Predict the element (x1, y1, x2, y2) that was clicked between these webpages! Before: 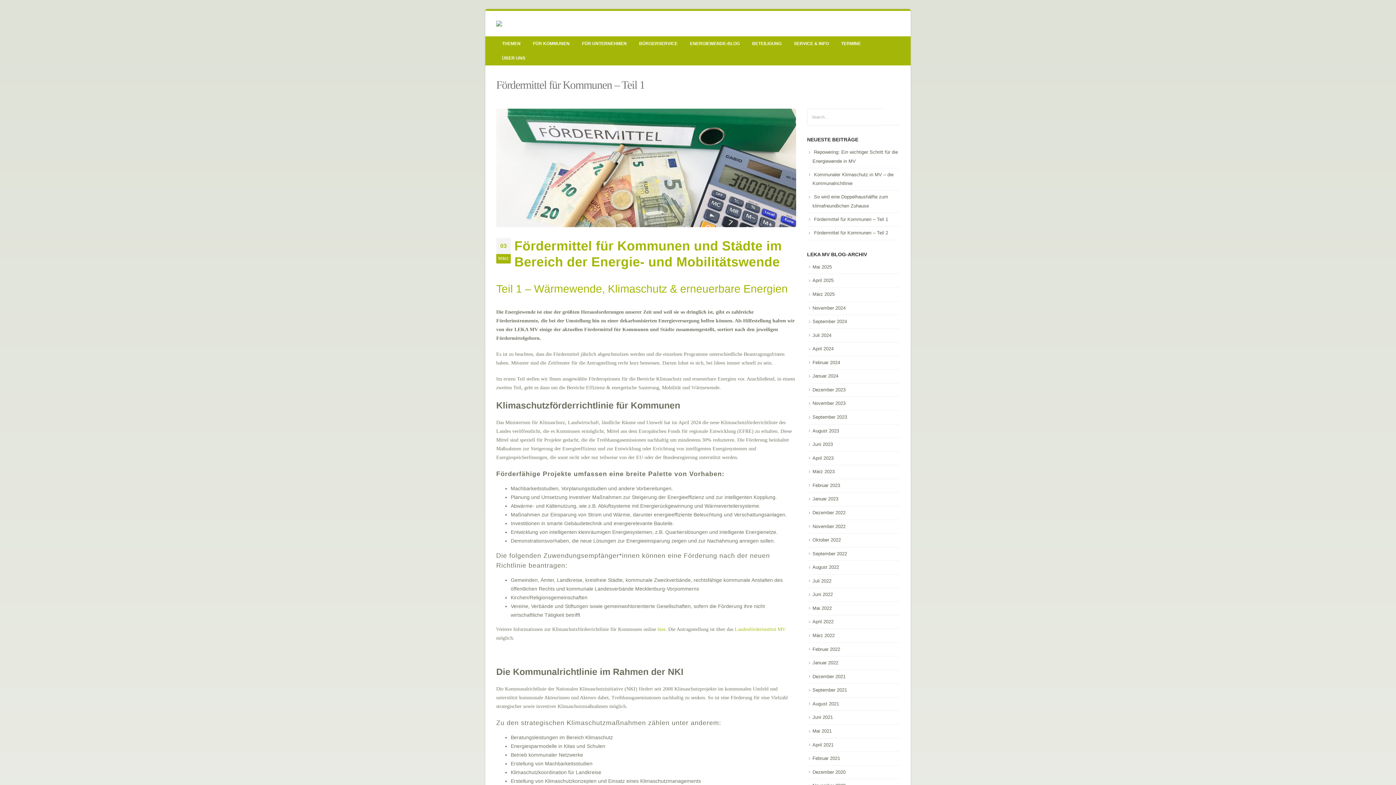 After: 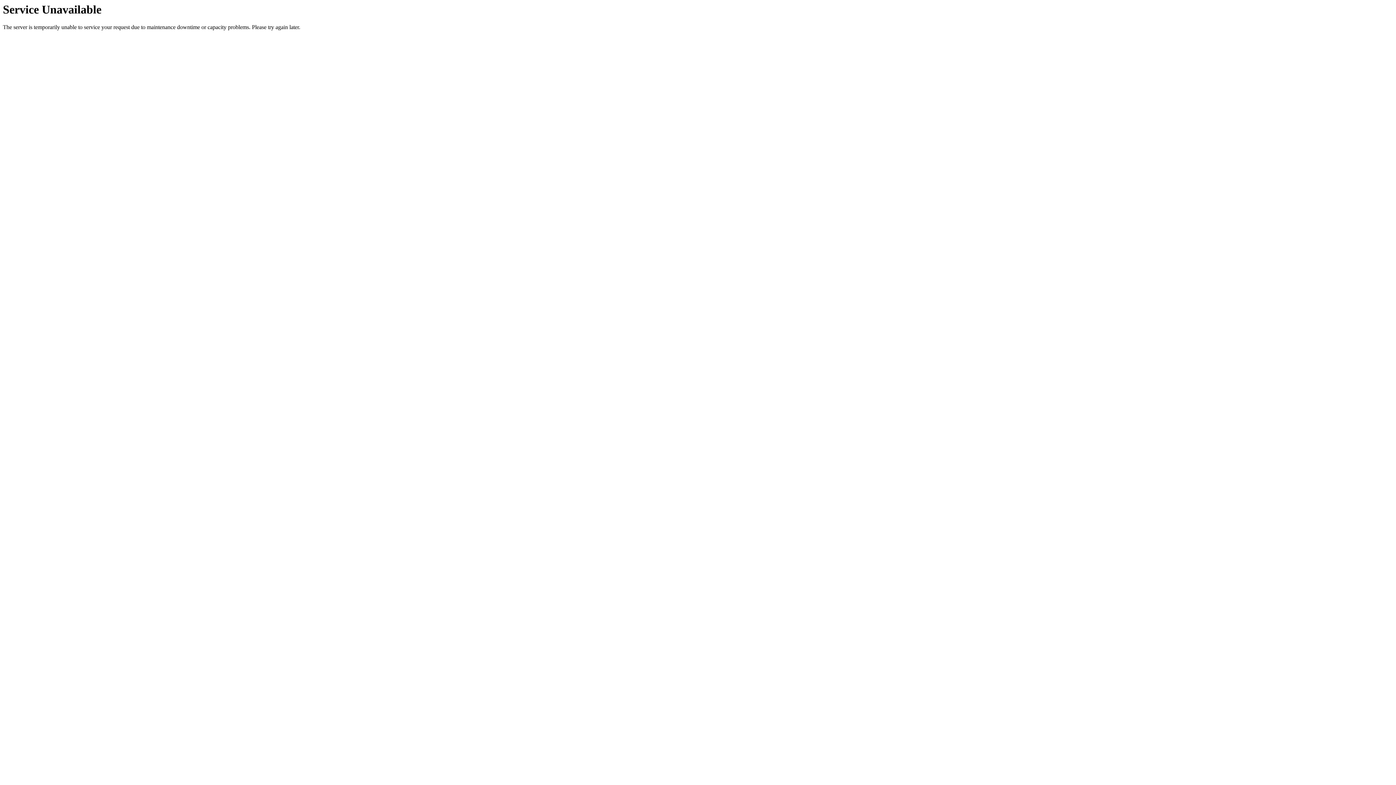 Action: label: Juni 2021 bbox: (812, 715, 833, 720)